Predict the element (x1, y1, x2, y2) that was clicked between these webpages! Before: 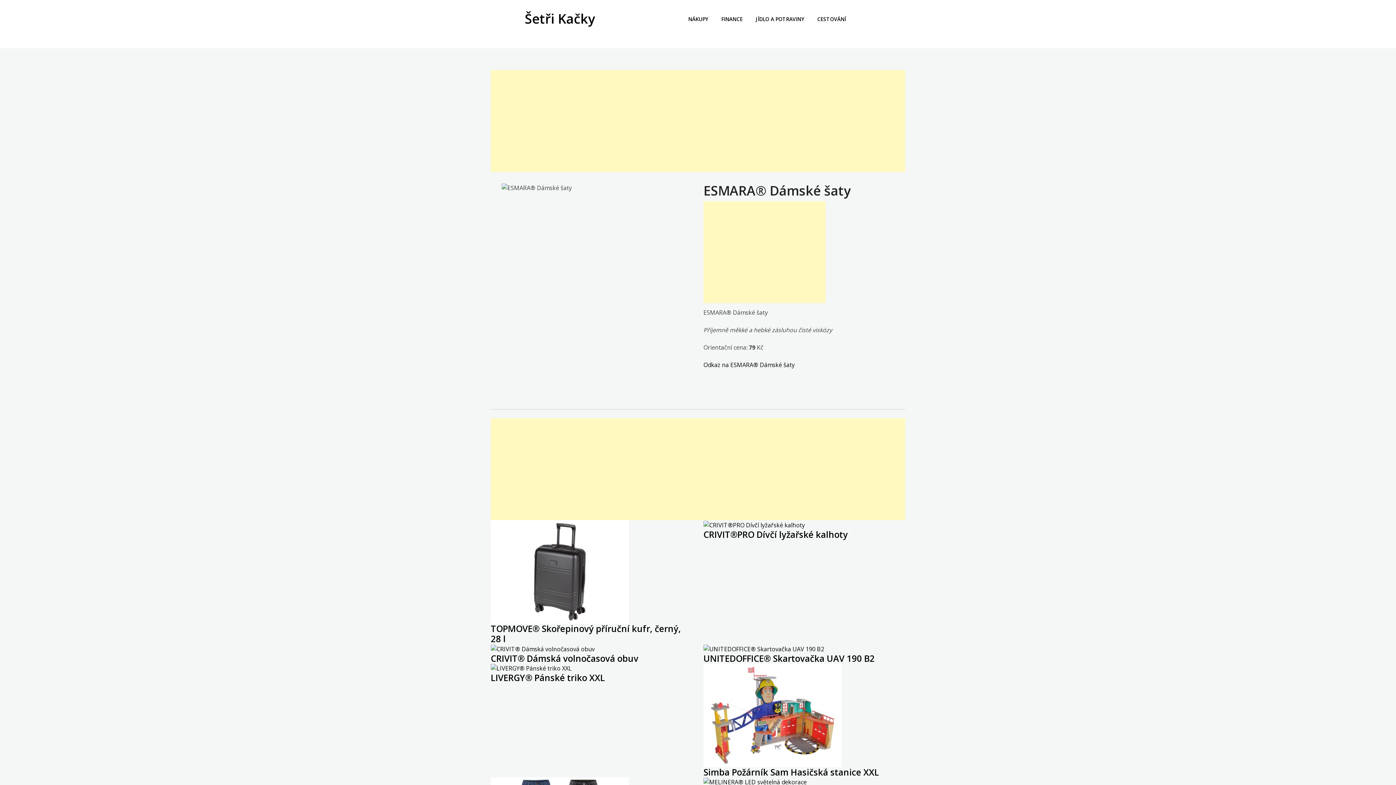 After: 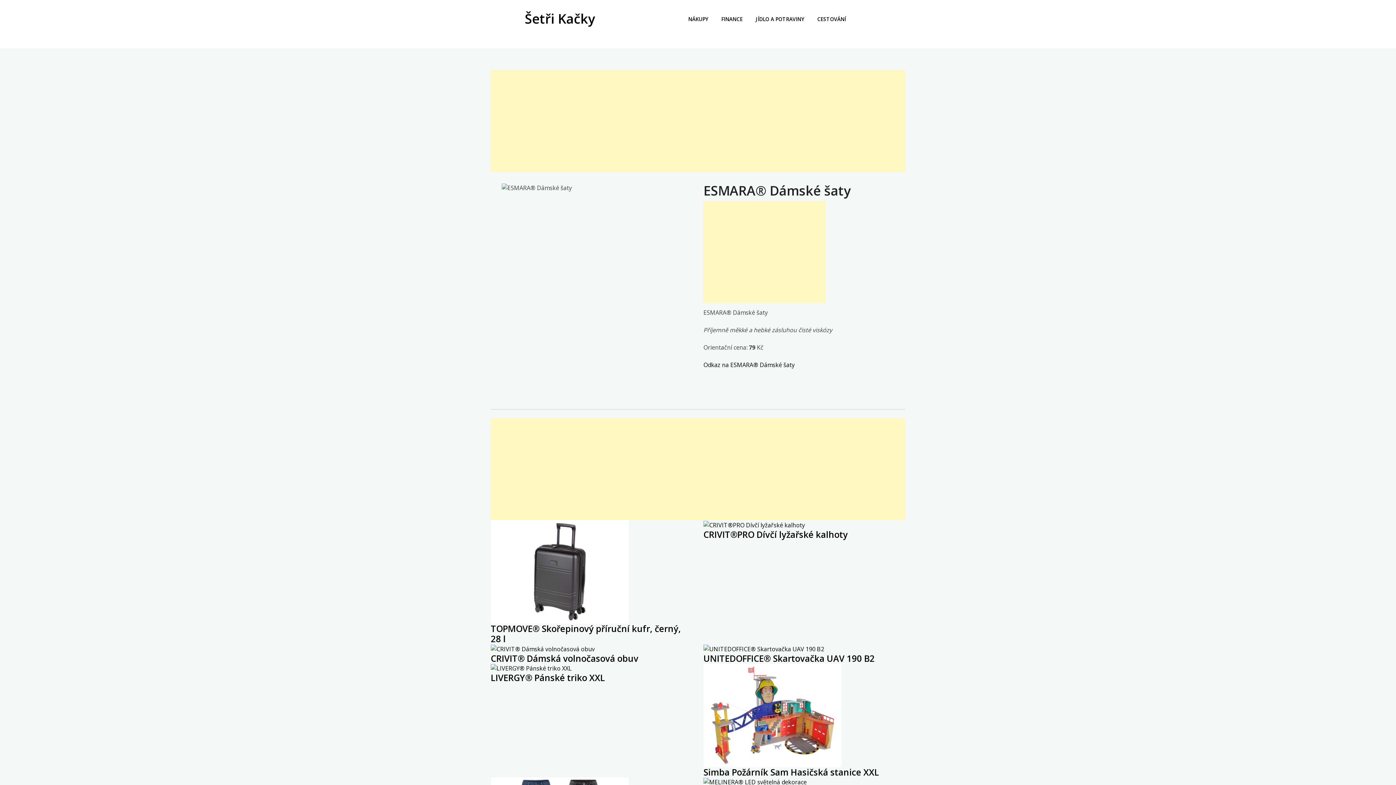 Action: bbox: (703, 361, 794, 369) label: Odkaz na ESMARA® Dámské šaty